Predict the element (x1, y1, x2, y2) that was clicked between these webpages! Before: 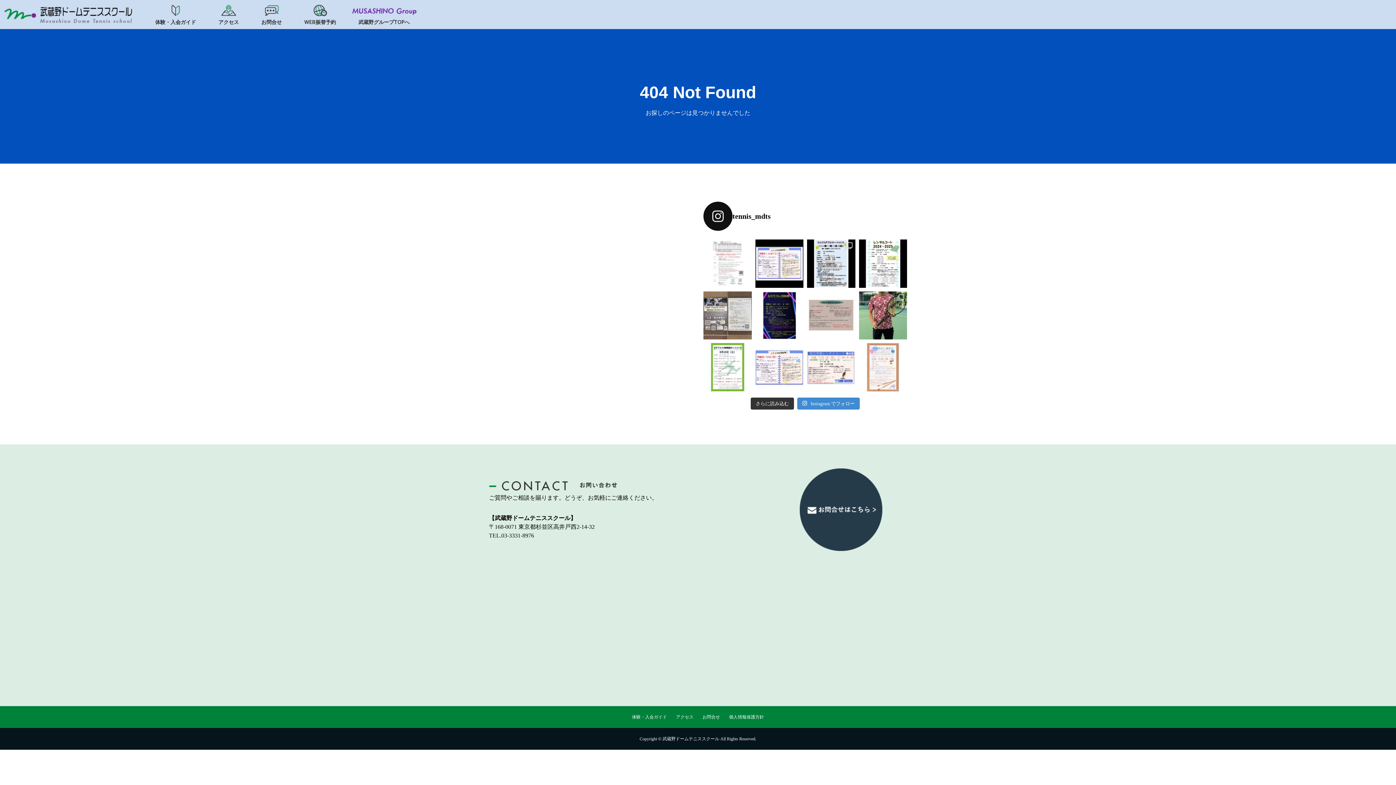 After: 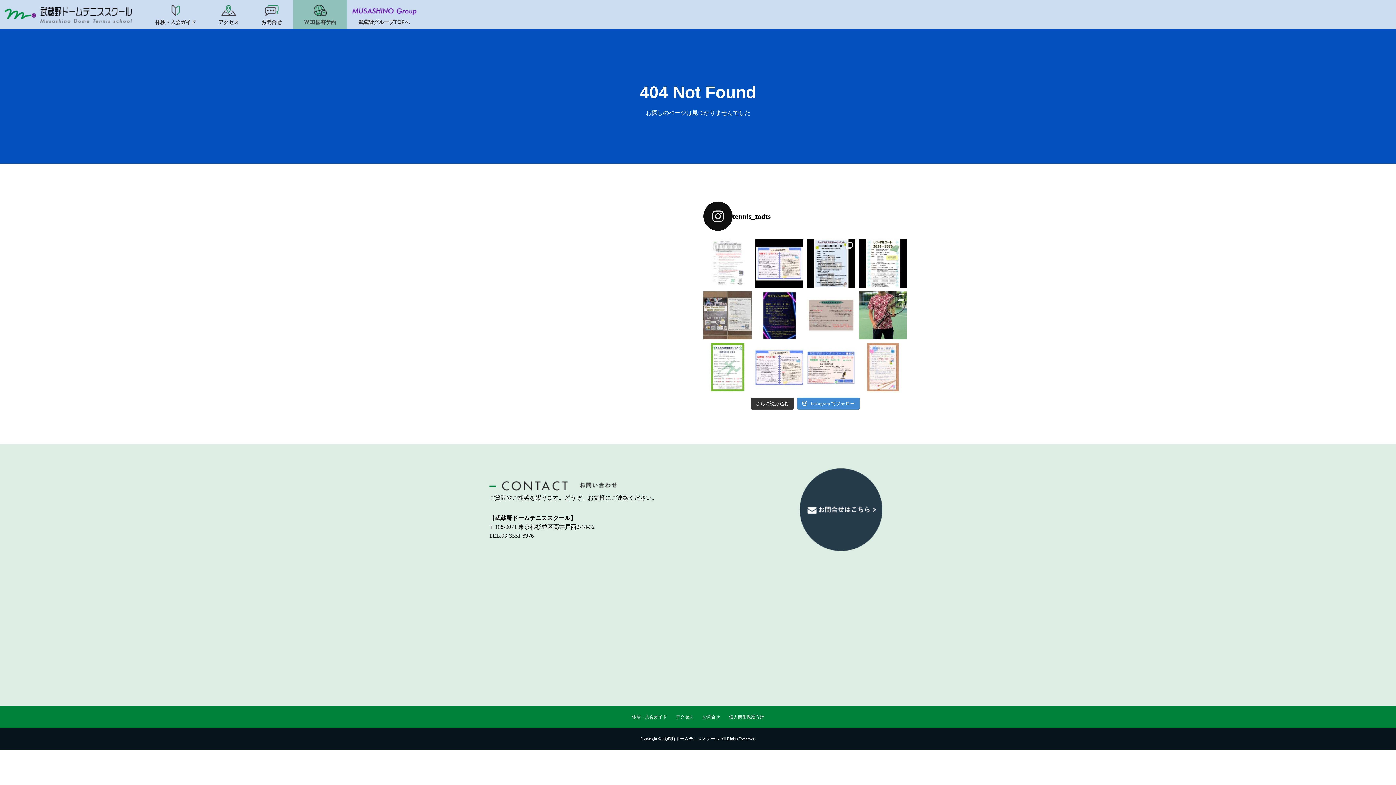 Action: bbox: (293, 0, 347, 29) label: WEB振替予約